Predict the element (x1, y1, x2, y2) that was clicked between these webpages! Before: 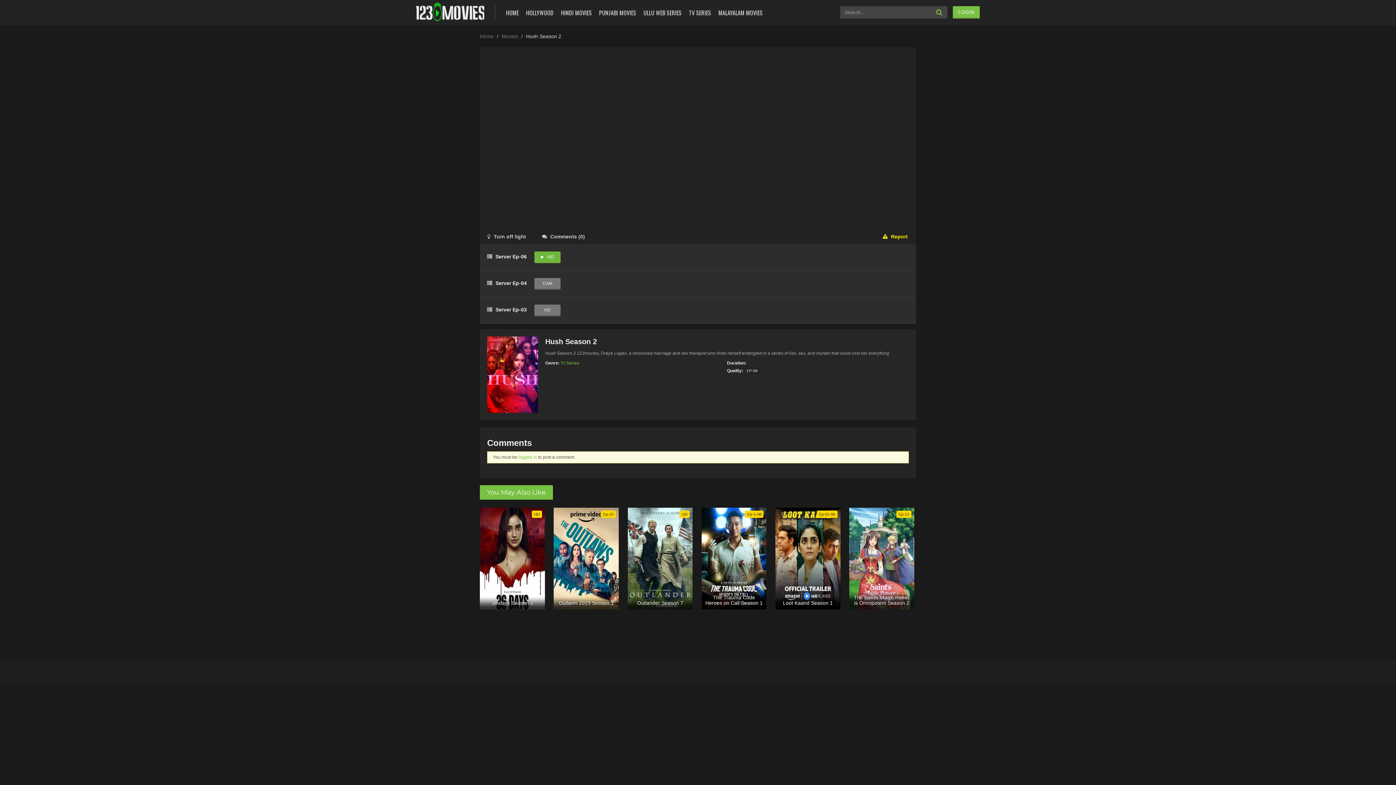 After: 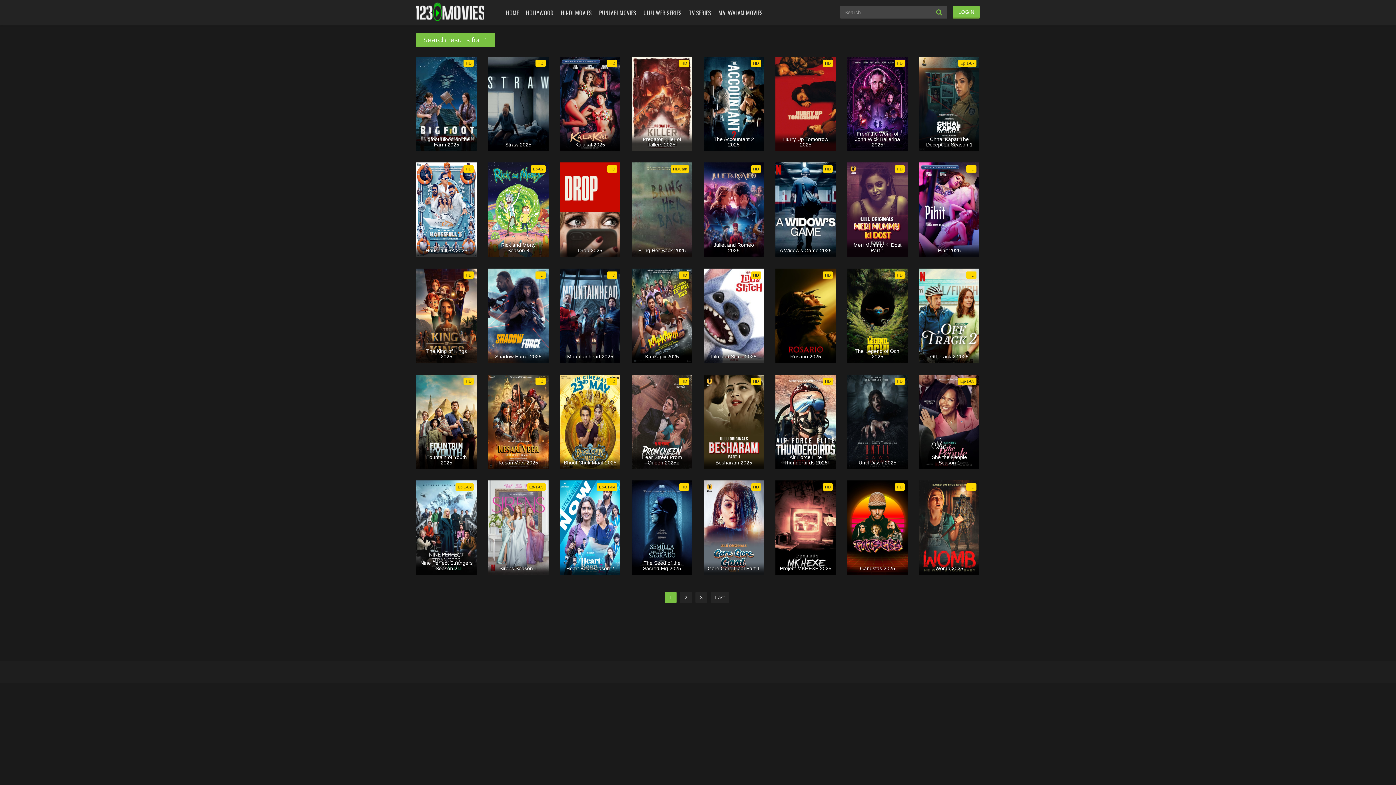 Action: bbox: (945, 17, 949, 18)